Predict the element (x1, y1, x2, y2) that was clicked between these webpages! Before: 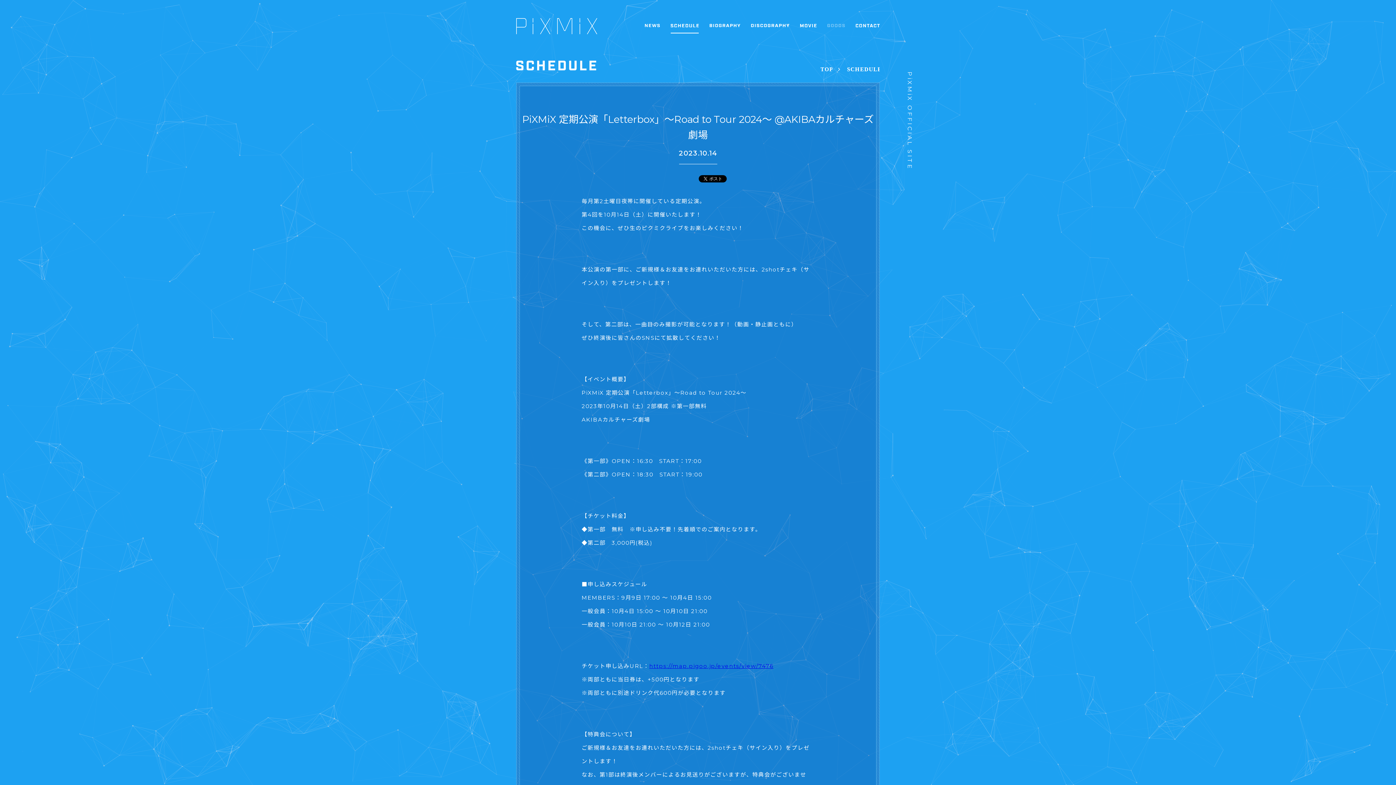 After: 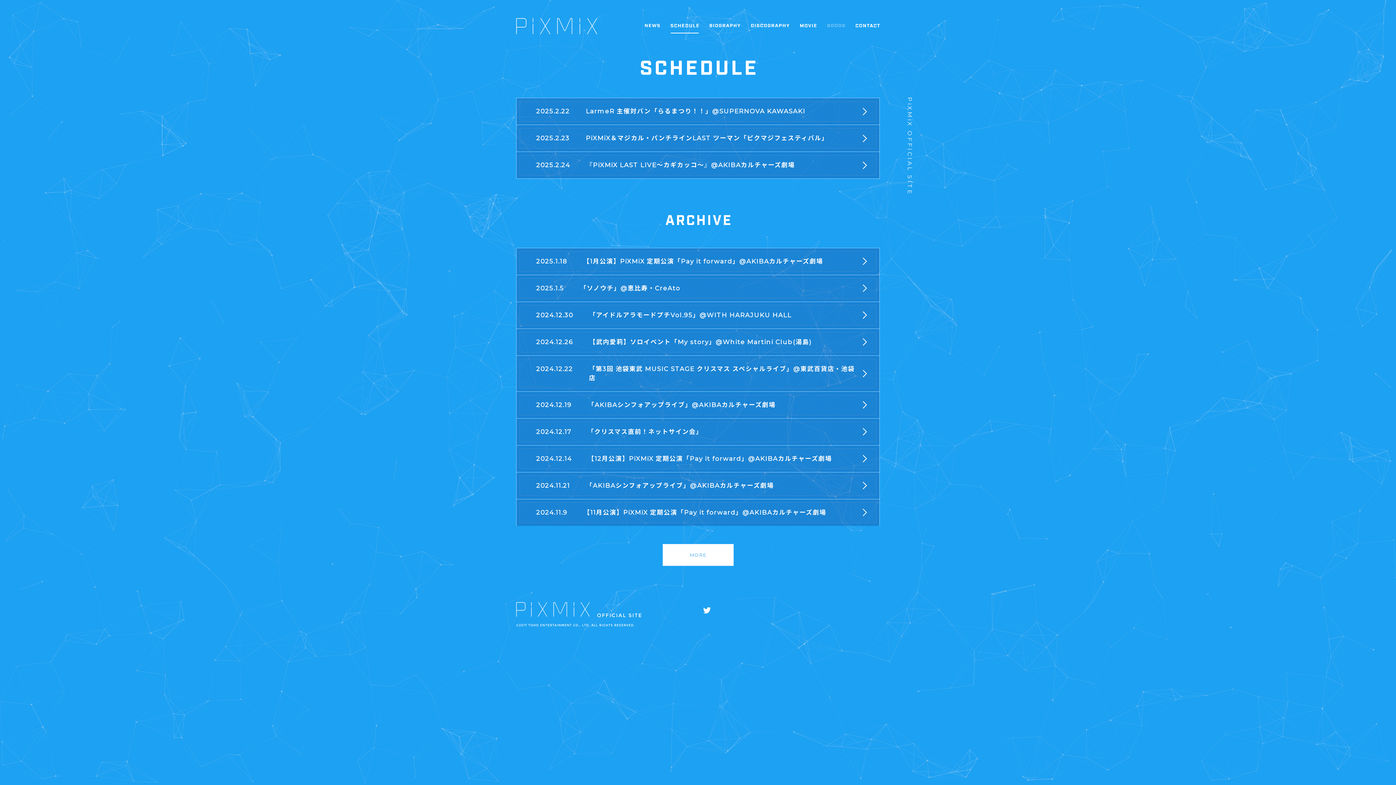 Action: bbox: (670, 23, 698, 33)